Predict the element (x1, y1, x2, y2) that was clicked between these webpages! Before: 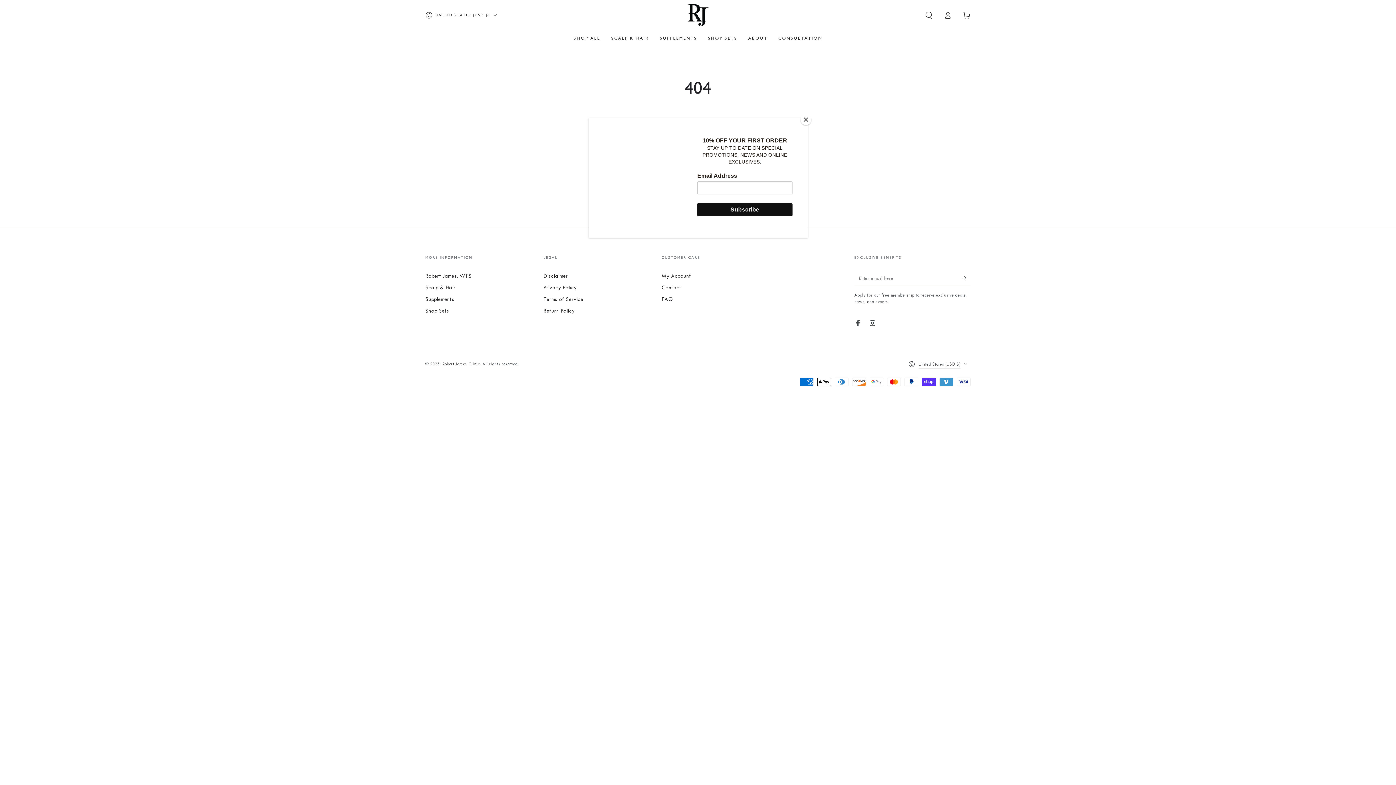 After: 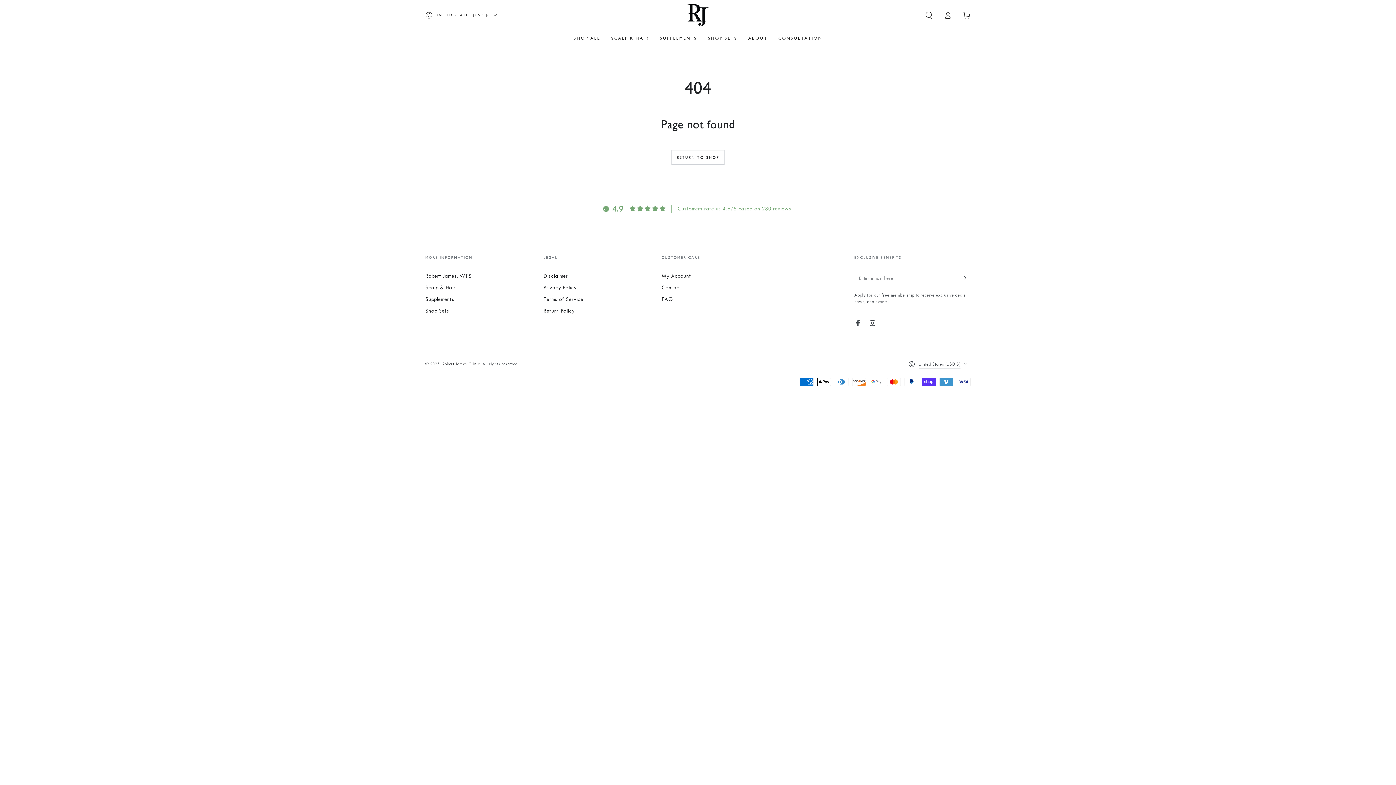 Action: label: Close bbox: (800, 114, 811, 125)